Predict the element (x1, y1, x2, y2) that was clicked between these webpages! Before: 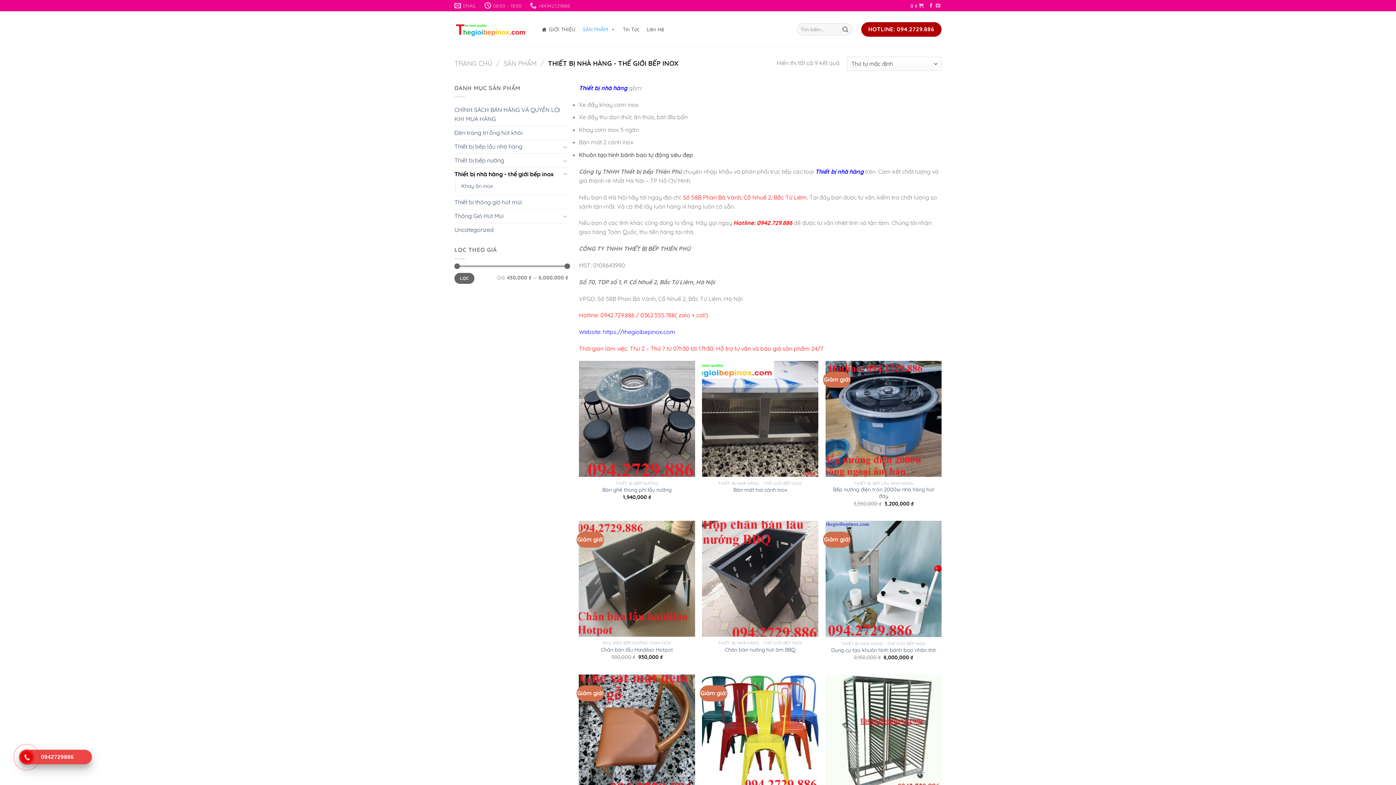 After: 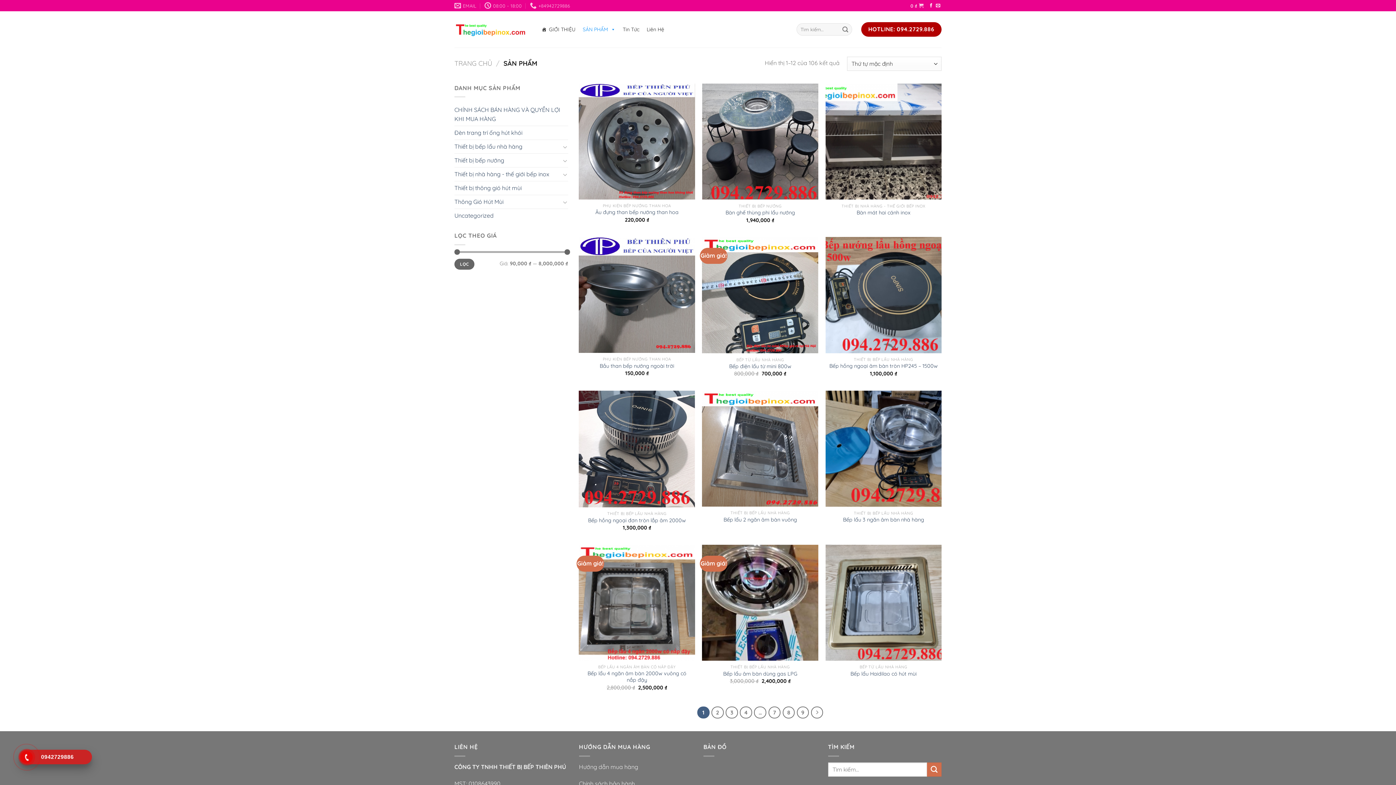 Action: bbox: (579, 18, 619, 40) label: SẢN PHẨM